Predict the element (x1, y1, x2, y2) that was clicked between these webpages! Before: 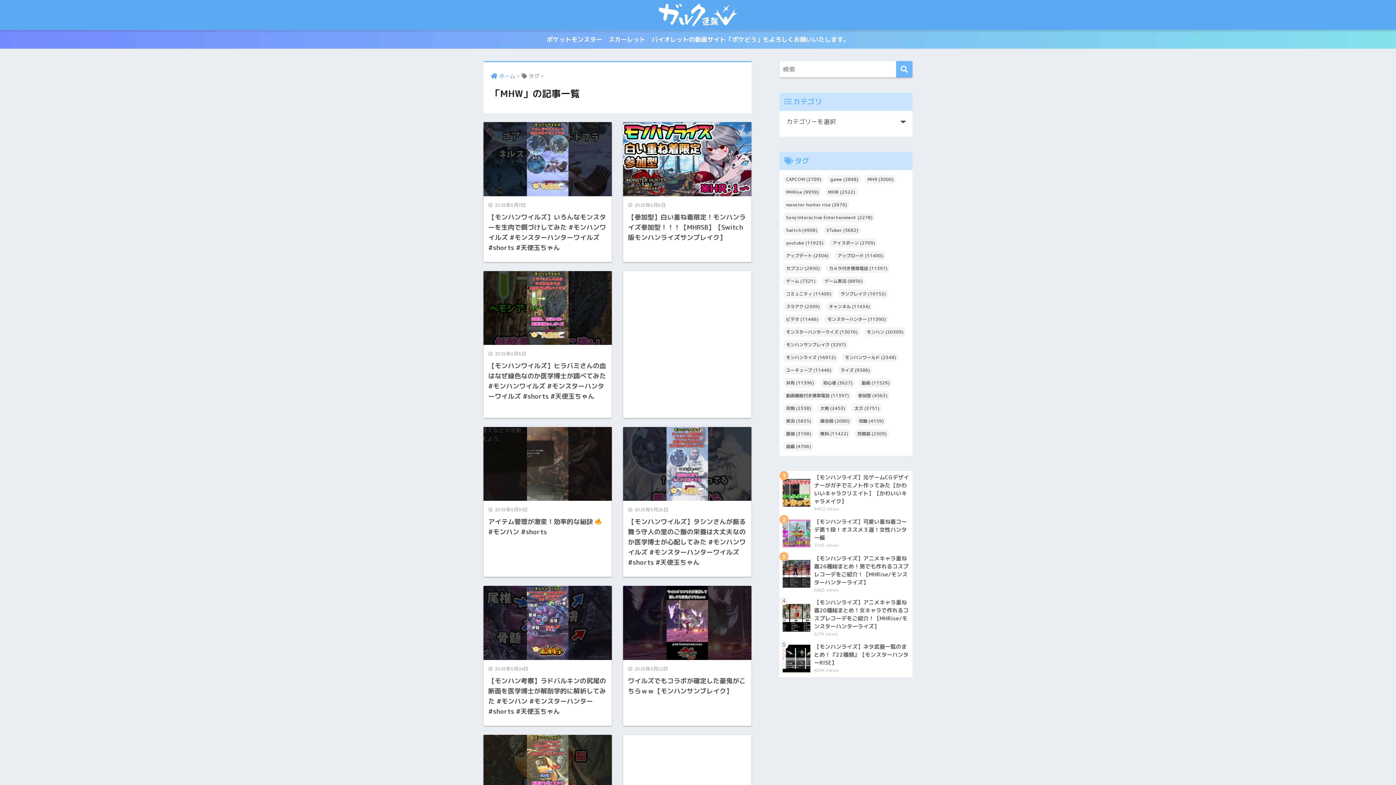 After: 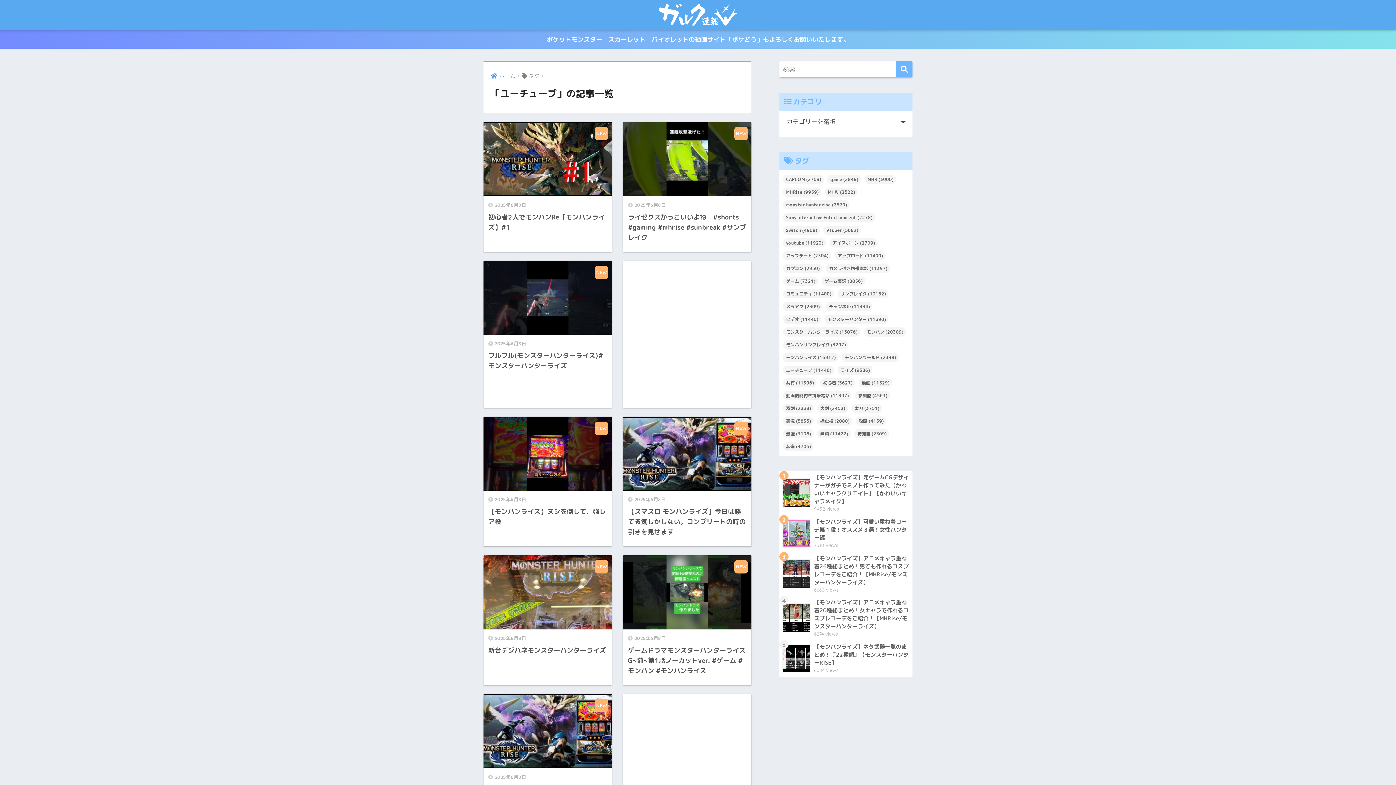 Action: label: ユーチューブ (11,446個の項目) bbox: (783, 365, 834, 375)